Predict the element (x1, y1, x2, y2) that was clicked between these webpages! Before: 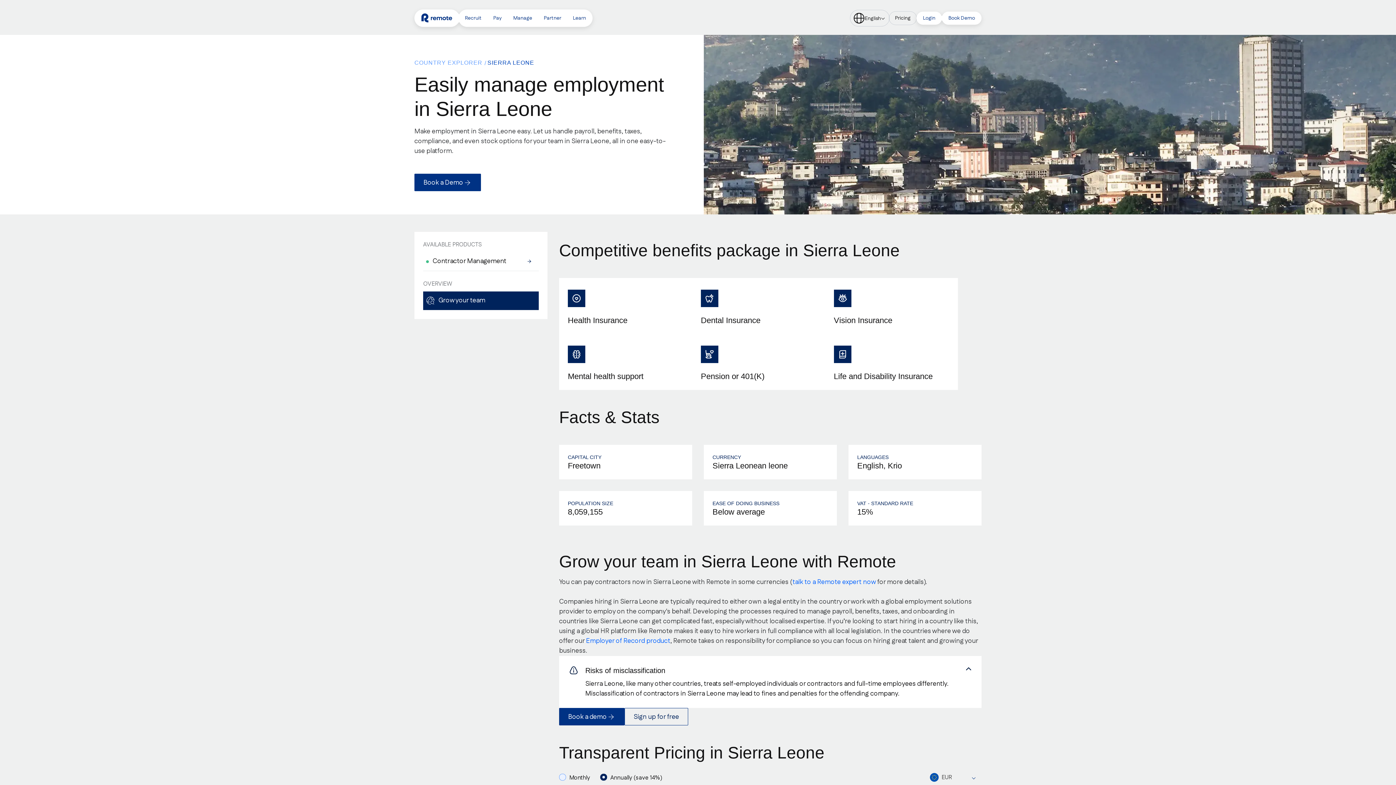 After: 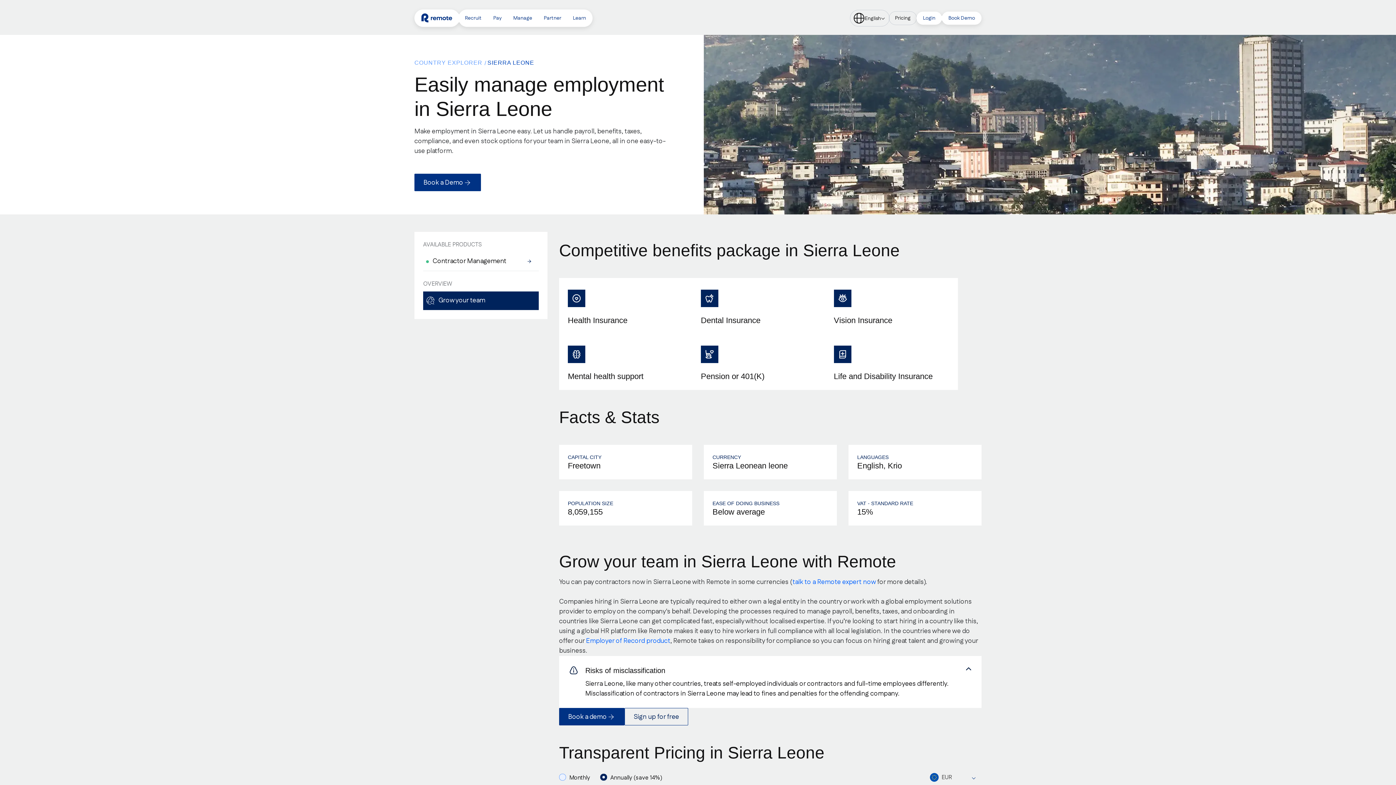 Action: bbox: (423, 291, 538, 310) label: Grow your team